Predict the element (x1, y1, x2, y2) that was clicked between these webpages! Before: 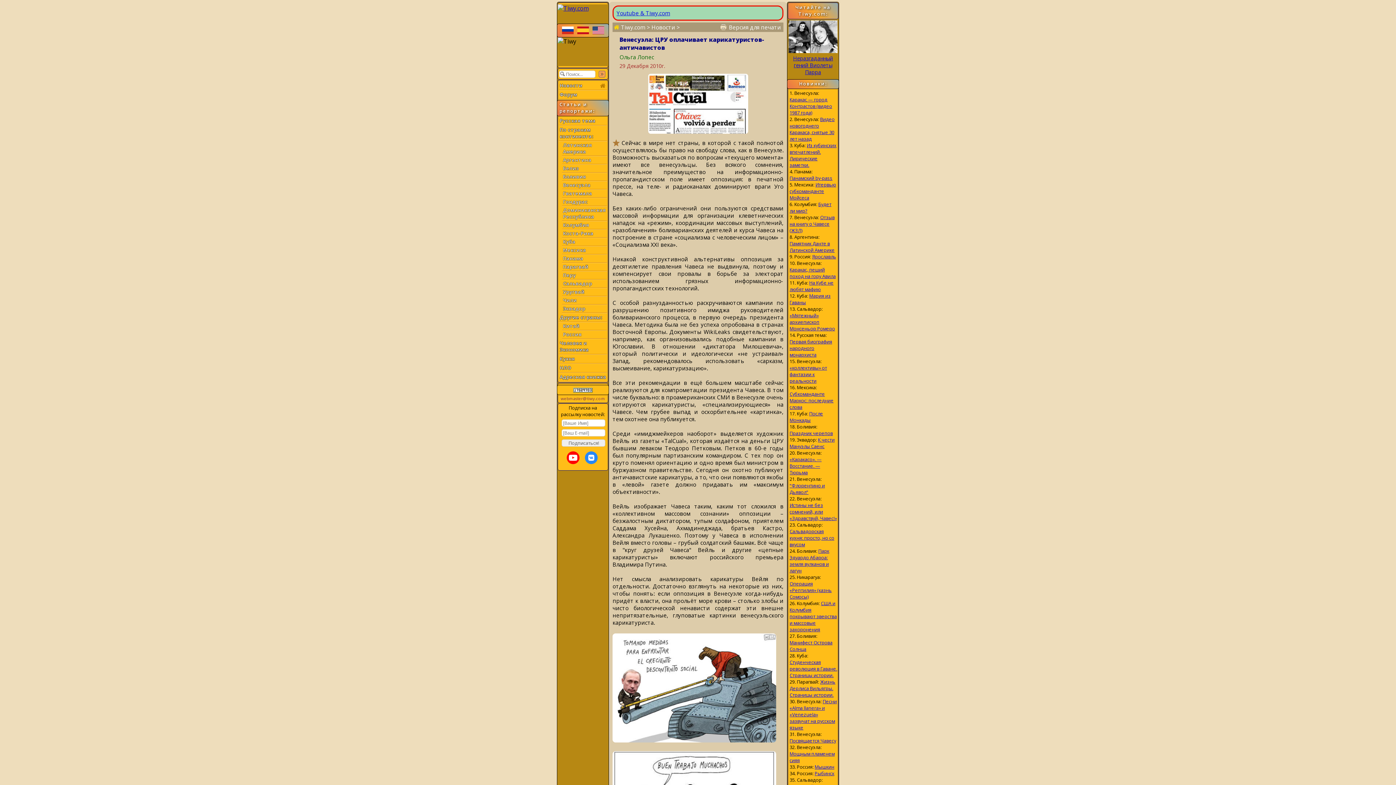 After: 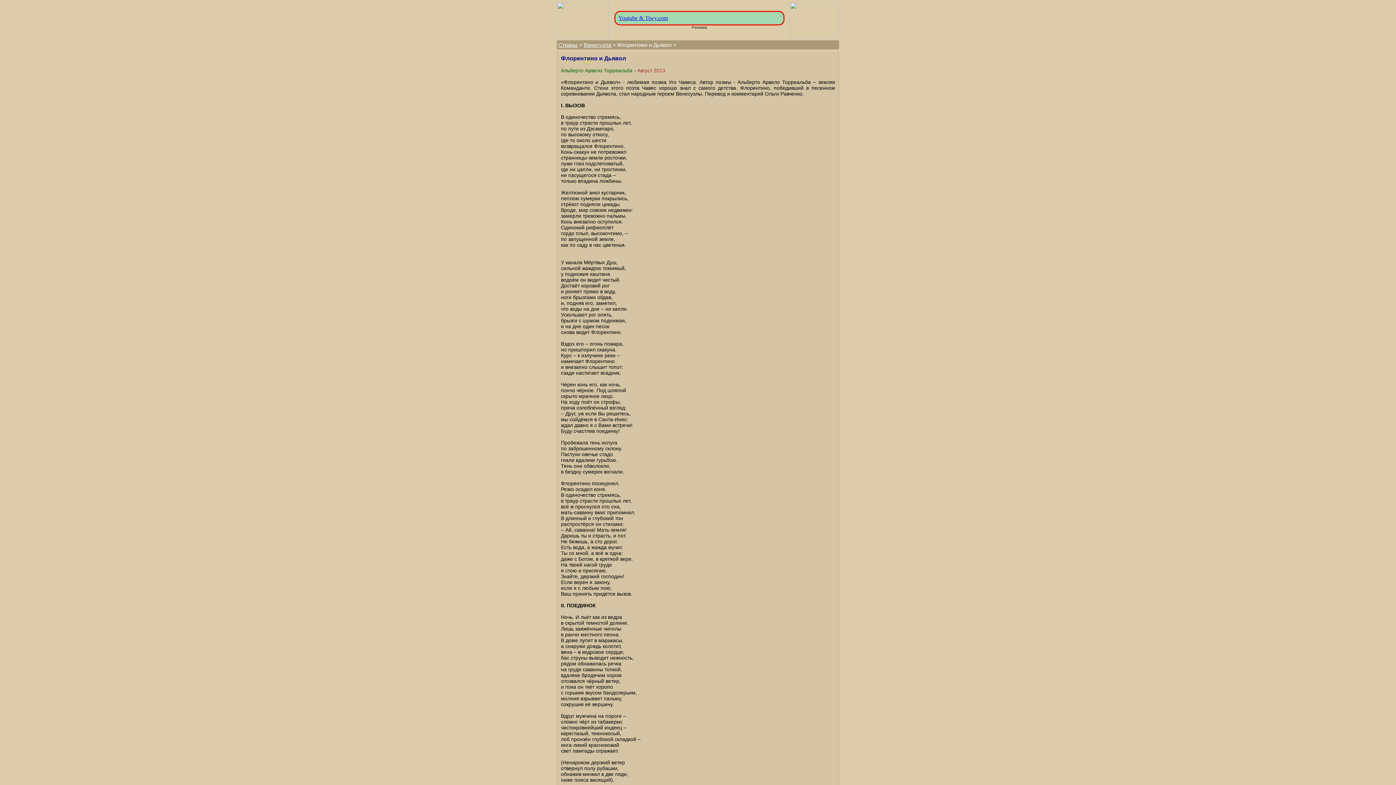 Action: label: "Флорентино и Дьявол" bbox: (789, 482, 825, 495)